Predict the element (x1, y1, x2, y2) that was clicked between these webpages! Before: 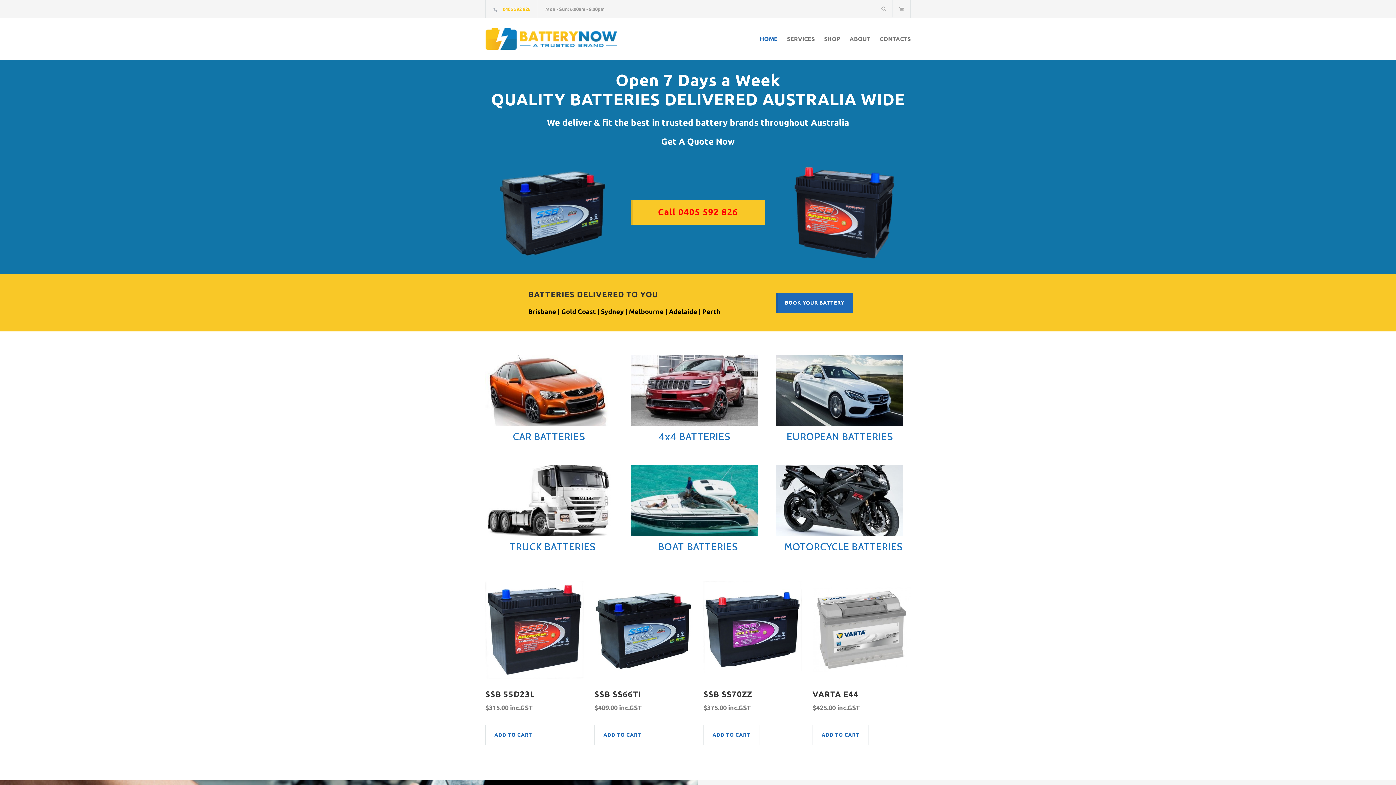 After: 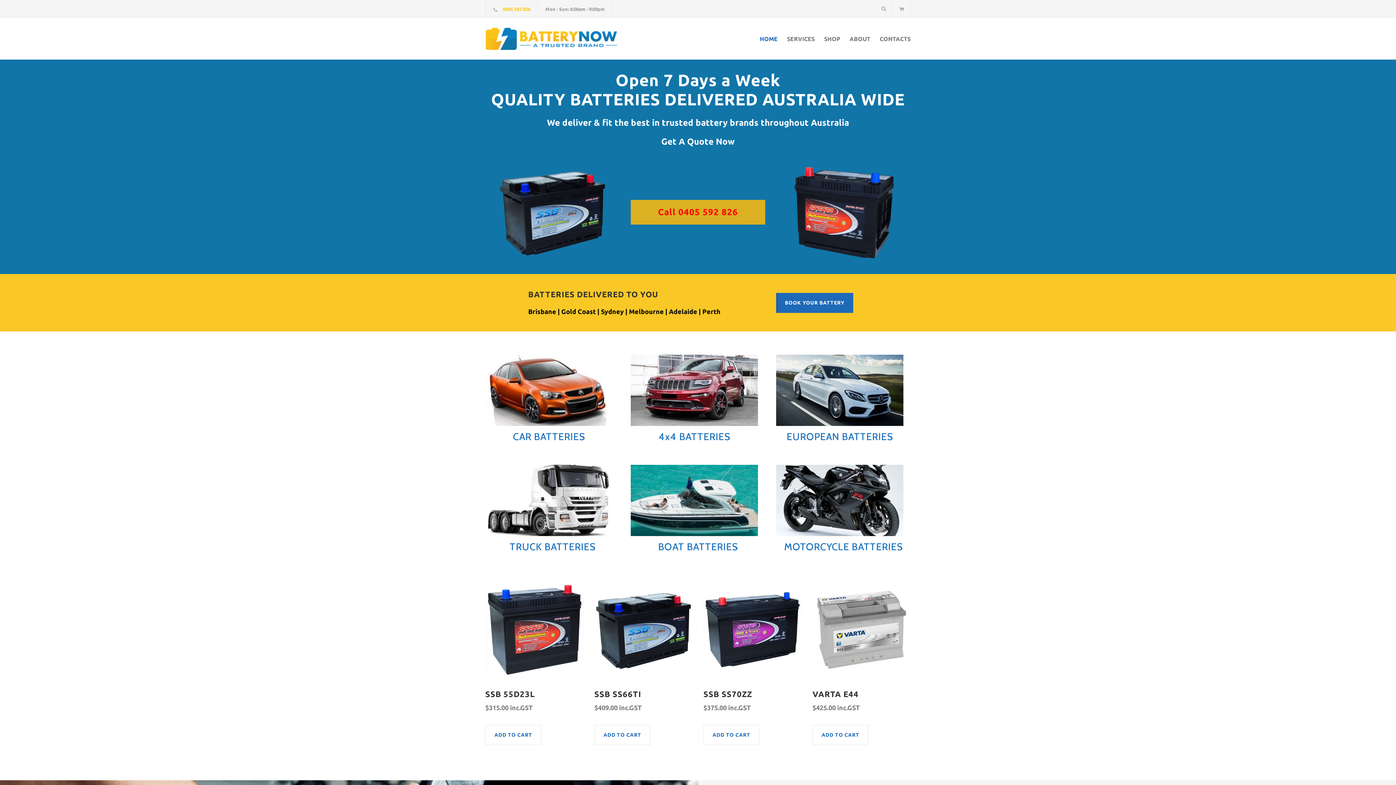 Action: label: Call 0405 592 826 bbox: (630, 200, 765, 224)